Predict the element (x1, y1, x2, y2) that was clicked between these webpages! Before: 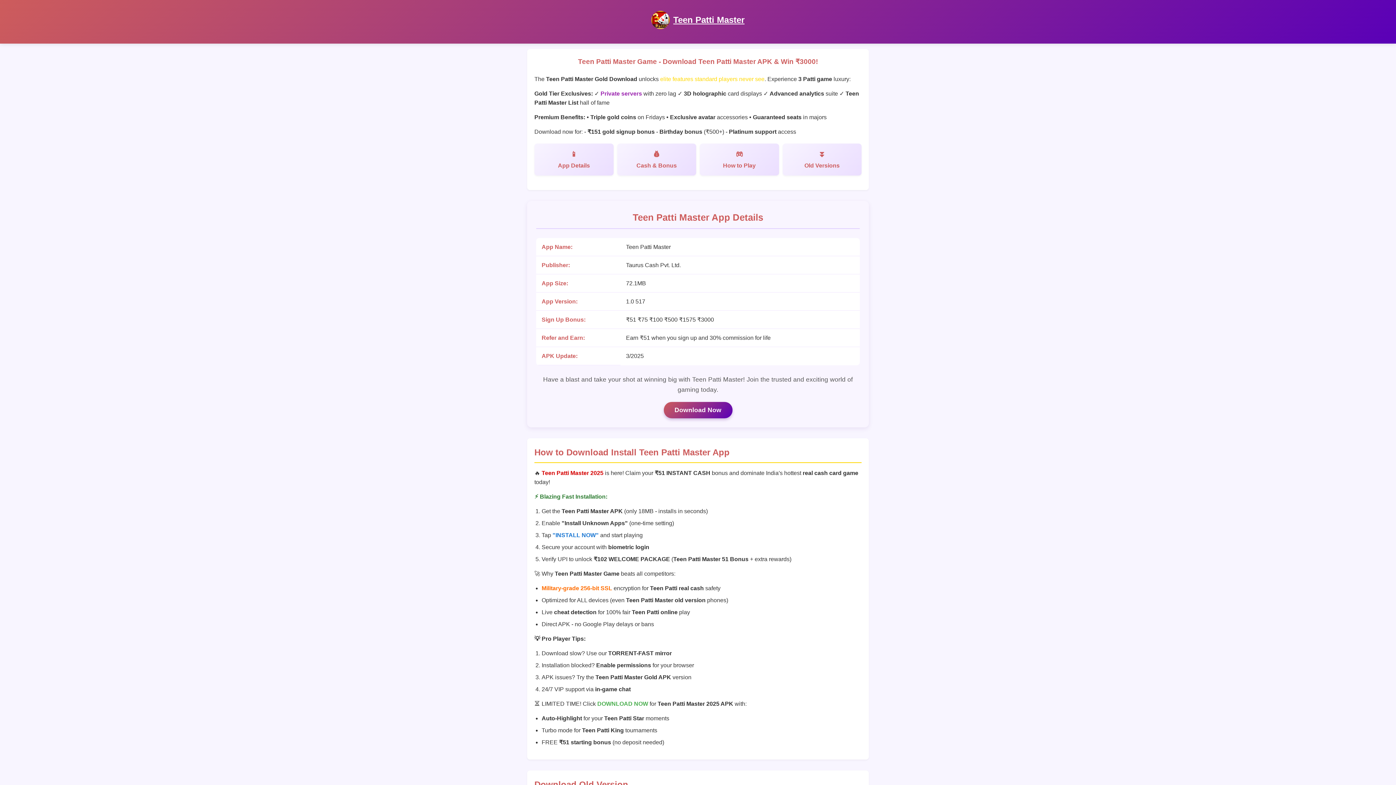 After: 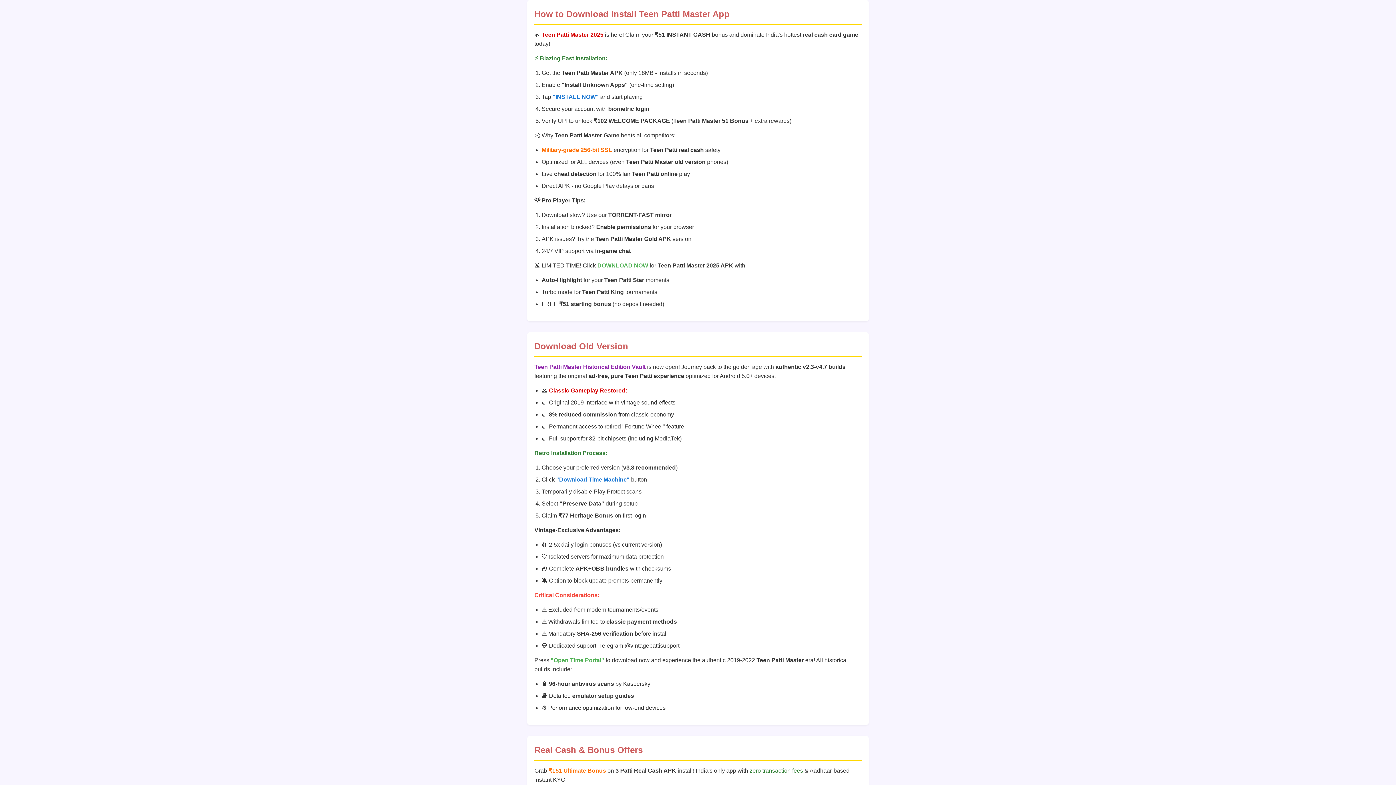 Action: bbox: (782, 143, 861, 175) label: Old Versions